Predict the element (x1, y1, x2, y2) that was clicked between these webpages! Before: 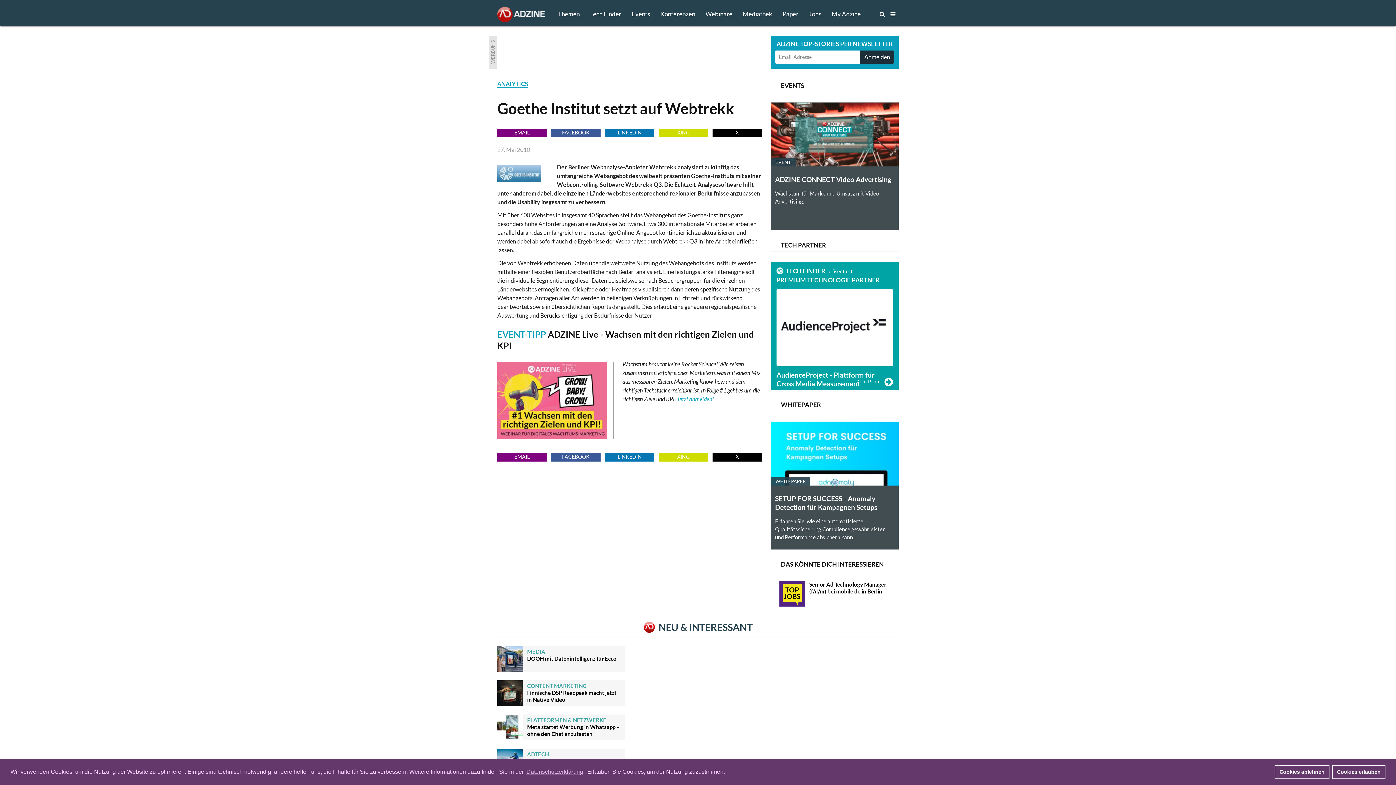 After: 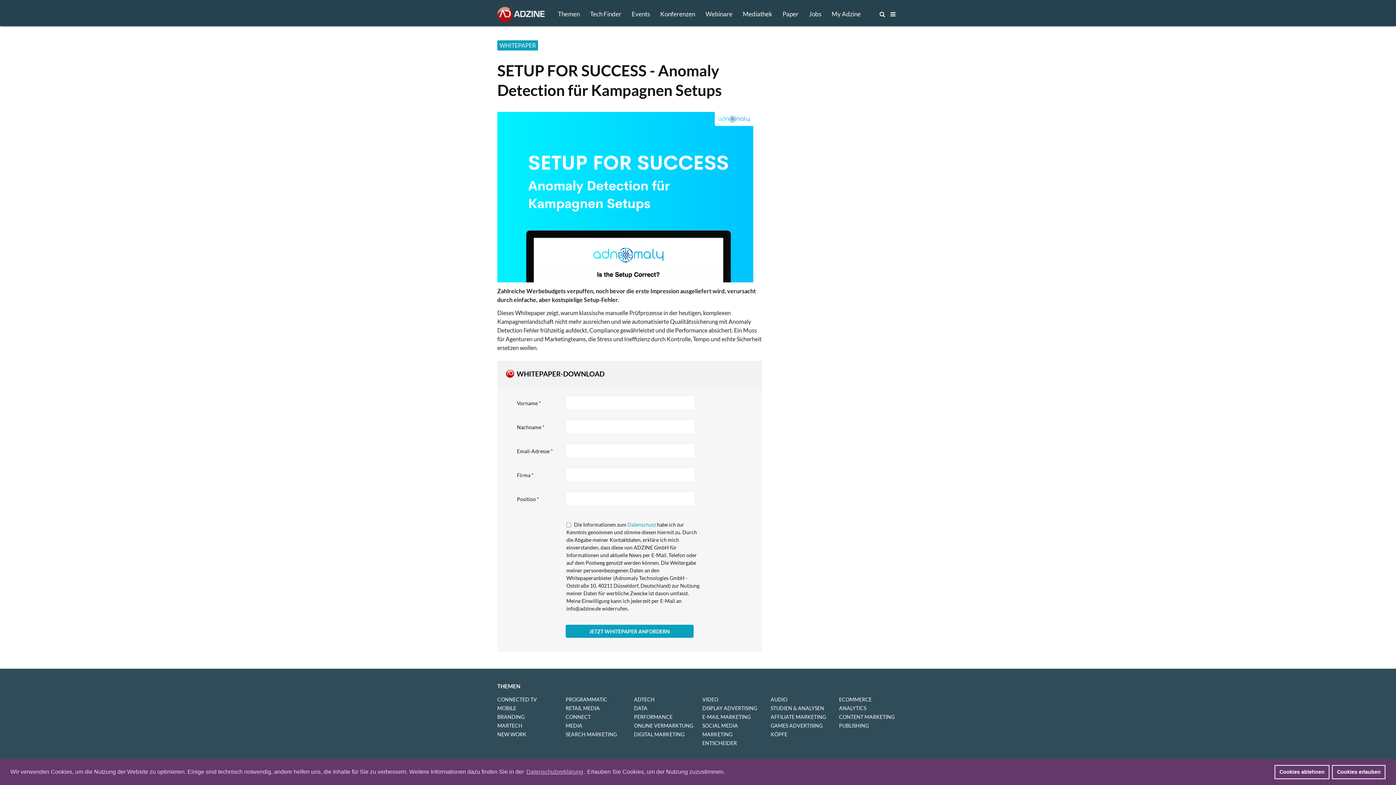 Action: label: WHITEPAPER
SETUP FOR SUCCESS - Anomaly Detection für Kampagnen Setups

Erfahren Sie, wie eine automatisierte Qualitätssicherung Complience gewährleisten und Performance absichern kann. bbox: (770, 421, 898, 549)